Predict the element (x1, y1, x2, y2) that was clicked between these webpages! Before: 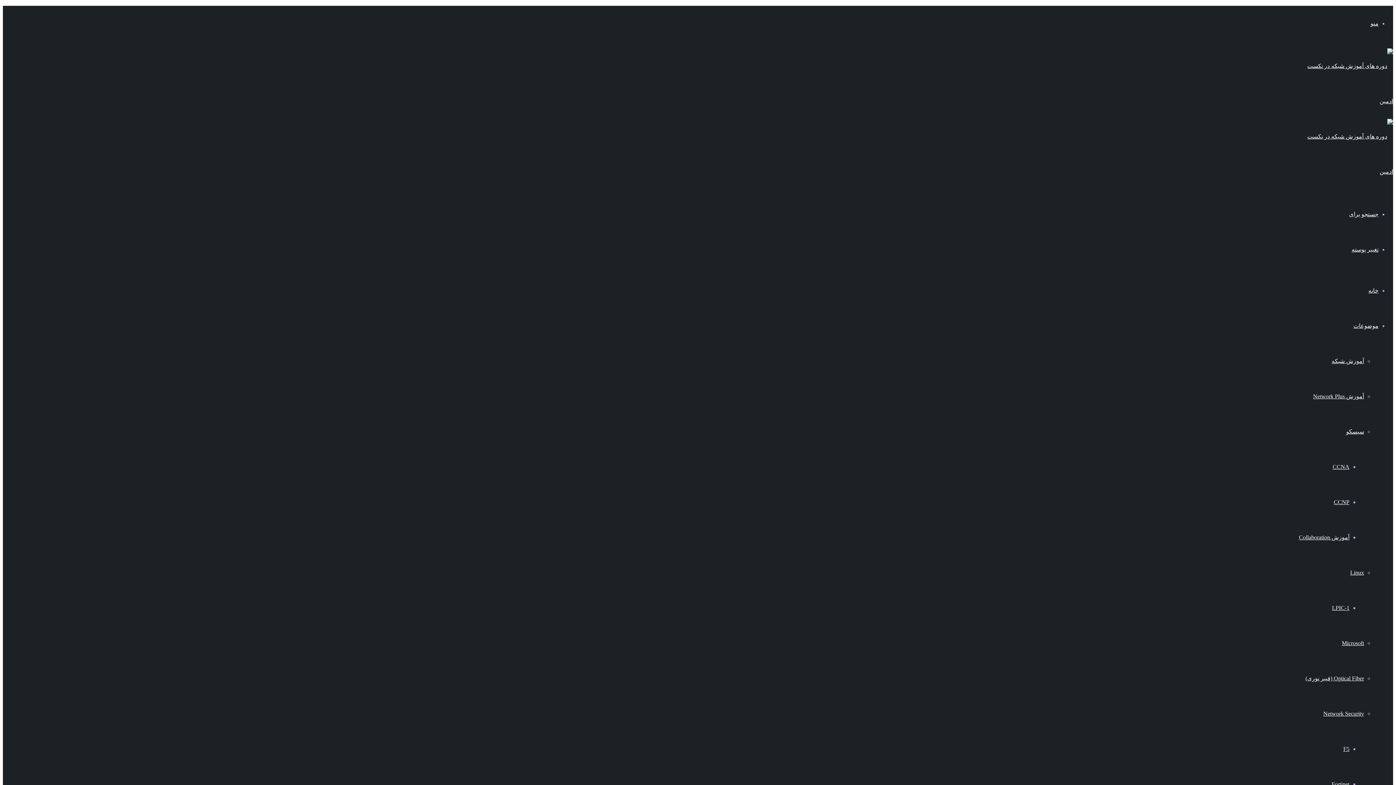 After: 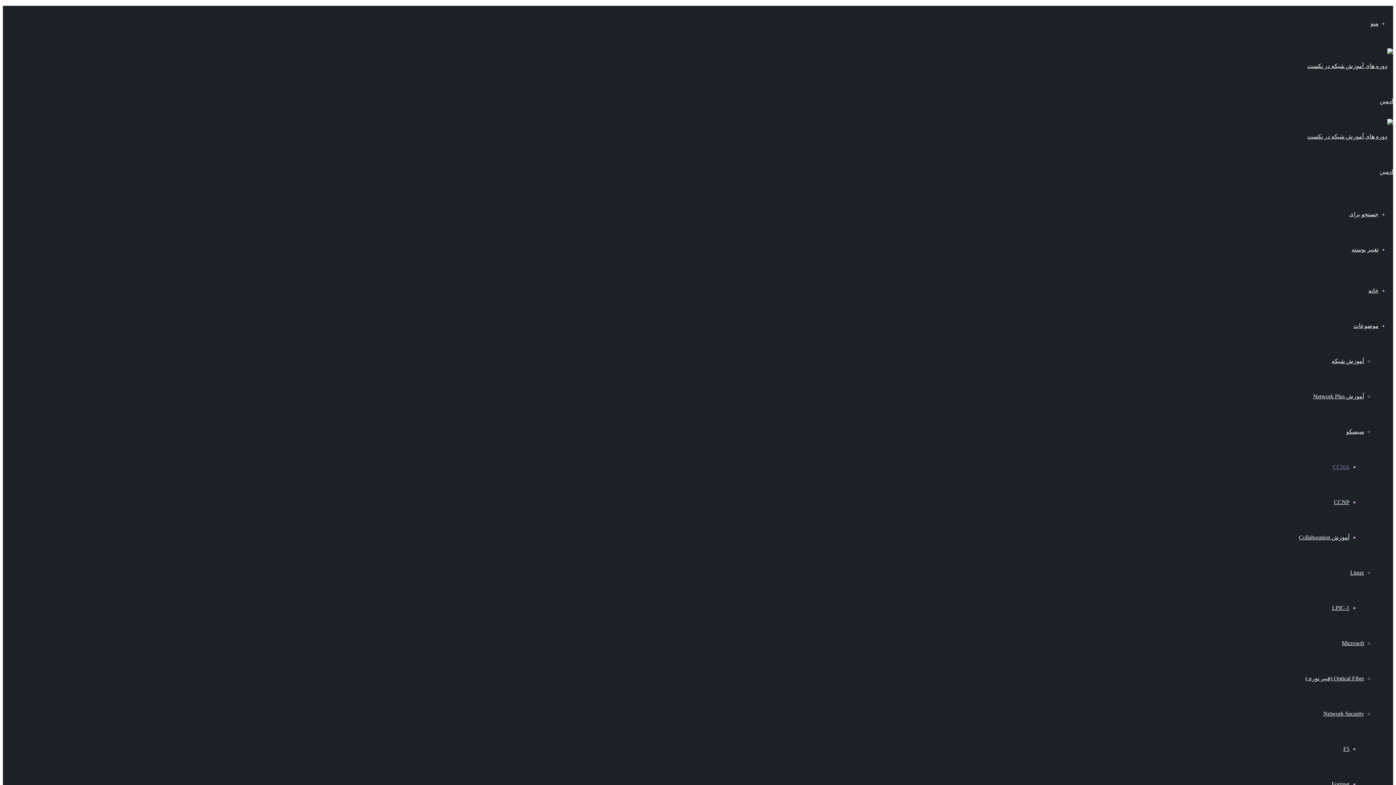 Action: label: CCNA bbox: (1333, 464, 1349, 470)